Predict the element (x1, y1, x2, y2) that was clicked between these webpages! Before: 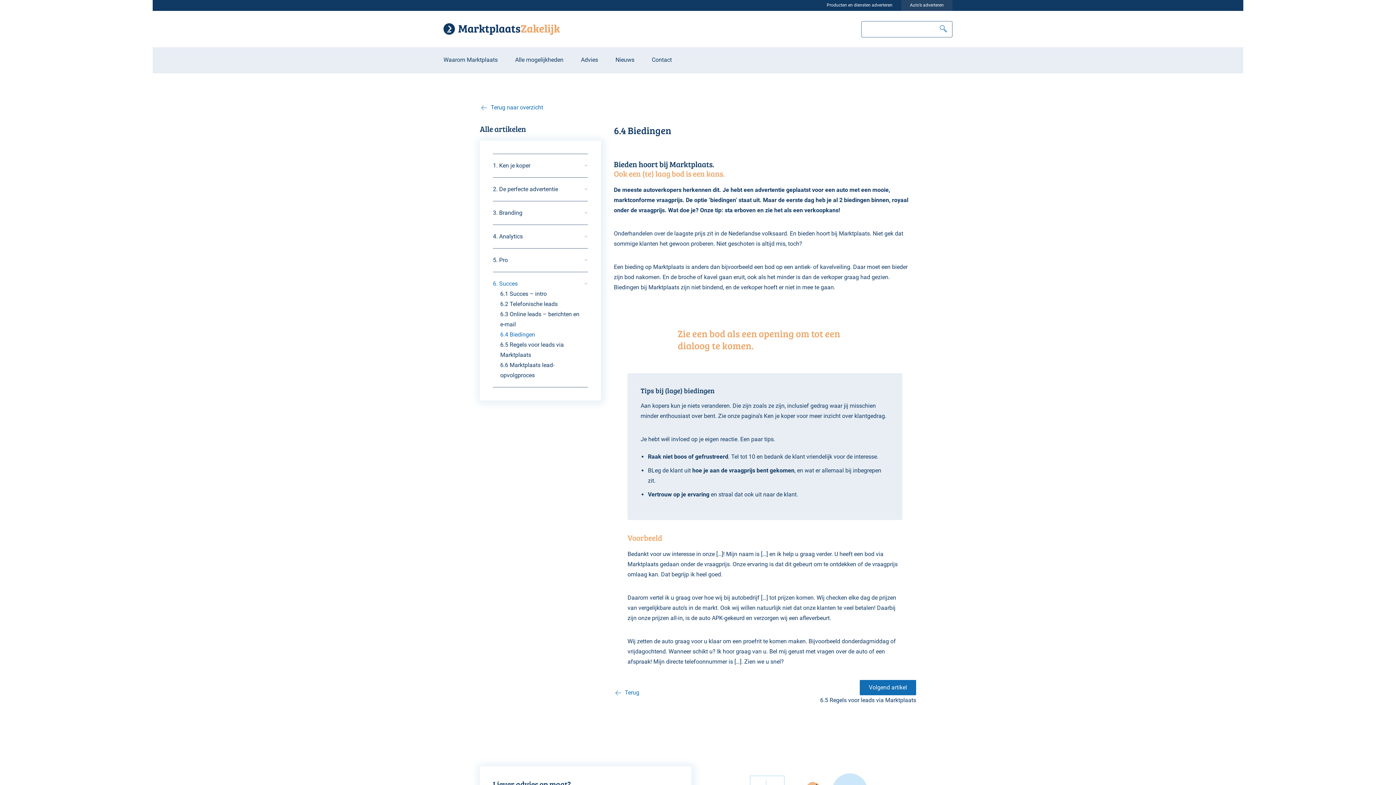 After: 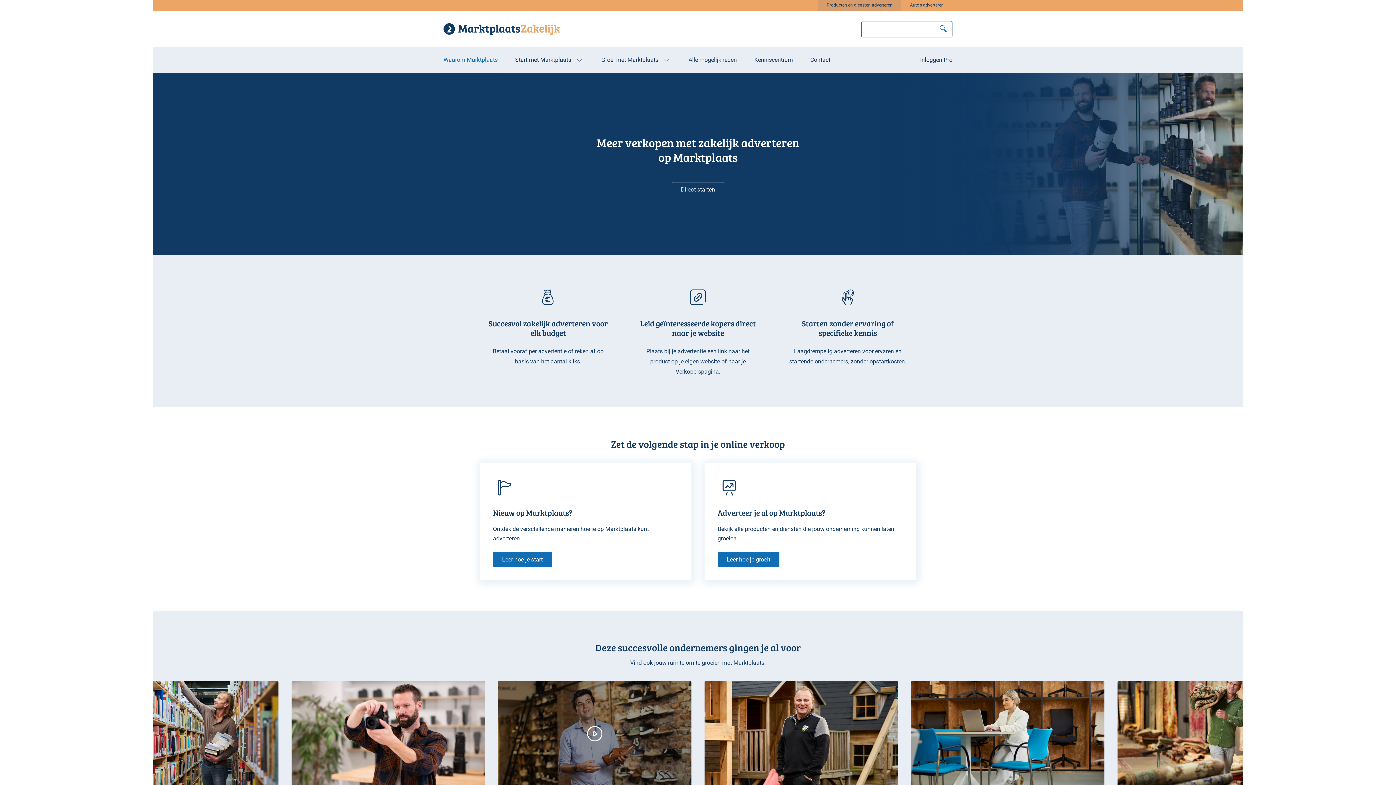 Action: label: Producten en diensten adverteren bbox: (818, 0, 901, 10)